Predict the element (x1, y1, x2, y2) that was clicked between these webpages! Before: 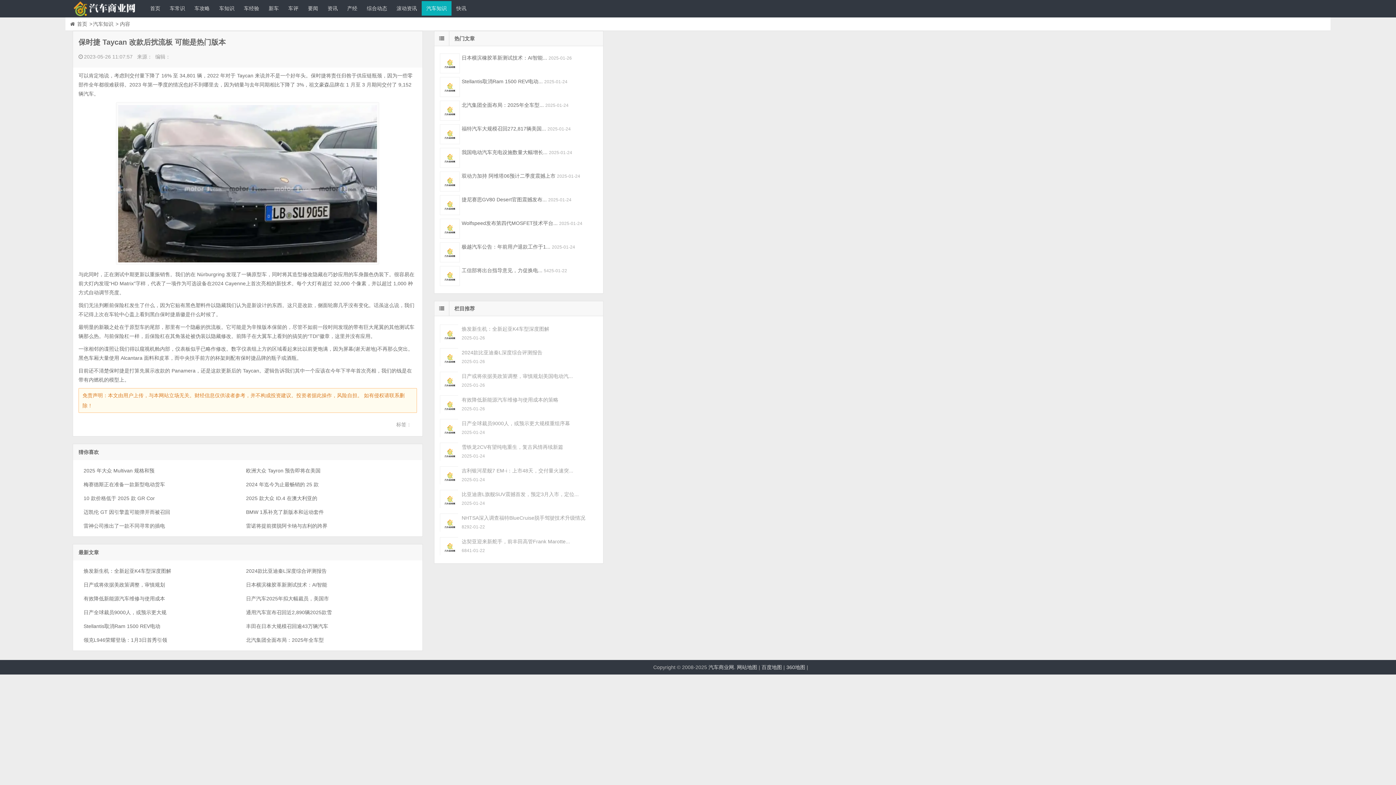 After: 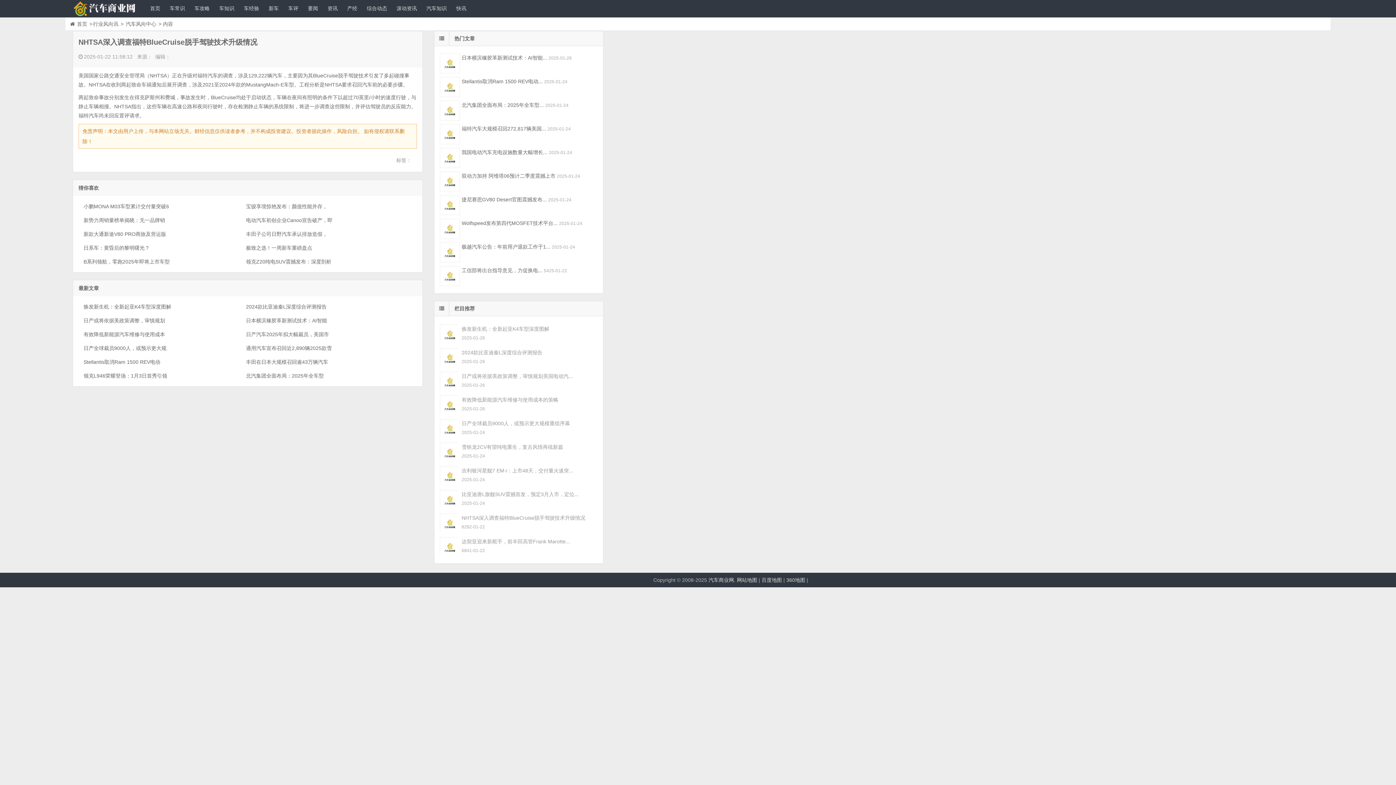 Action: label: NHTSA深入调查福特BlueCruise脱手驾驶技术升级情况 bbox: (461, 512, 597, 522)